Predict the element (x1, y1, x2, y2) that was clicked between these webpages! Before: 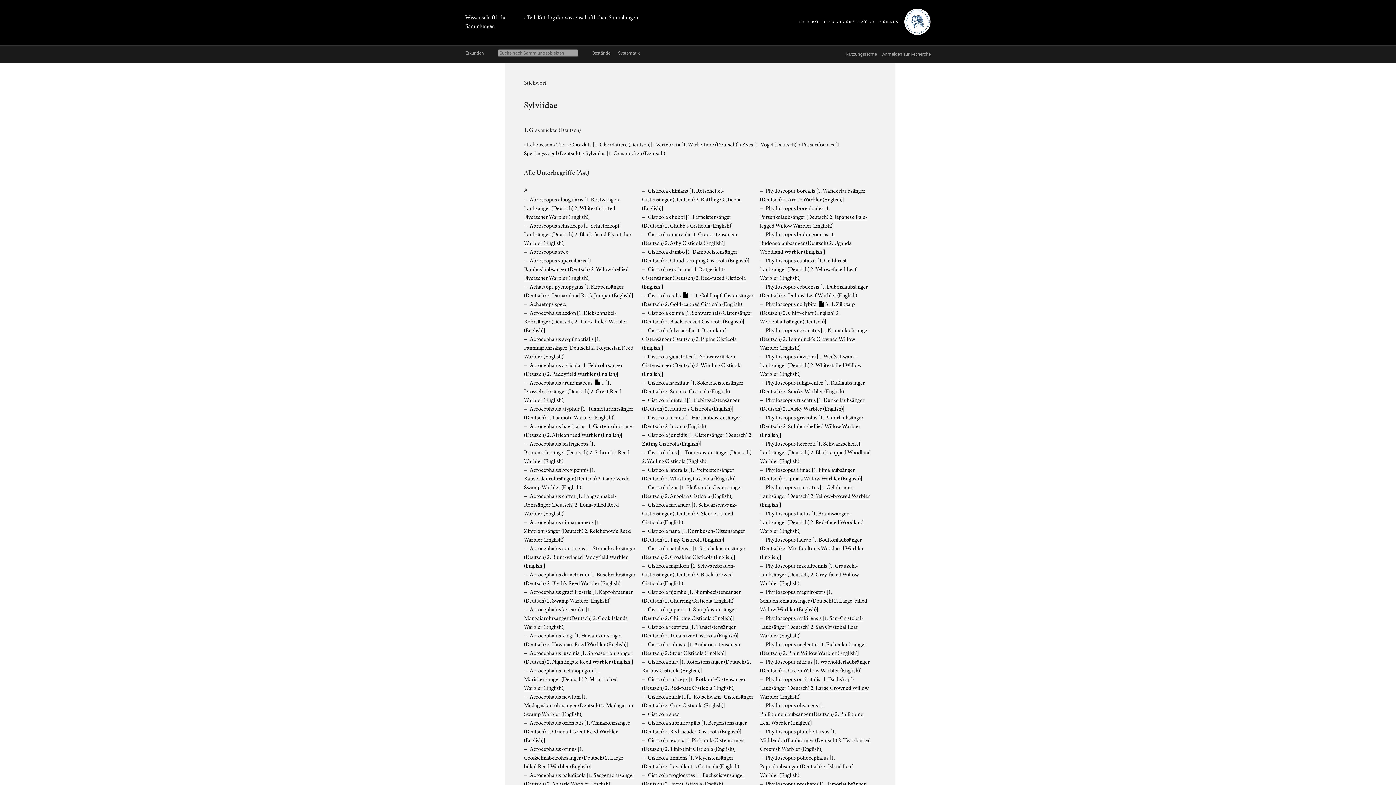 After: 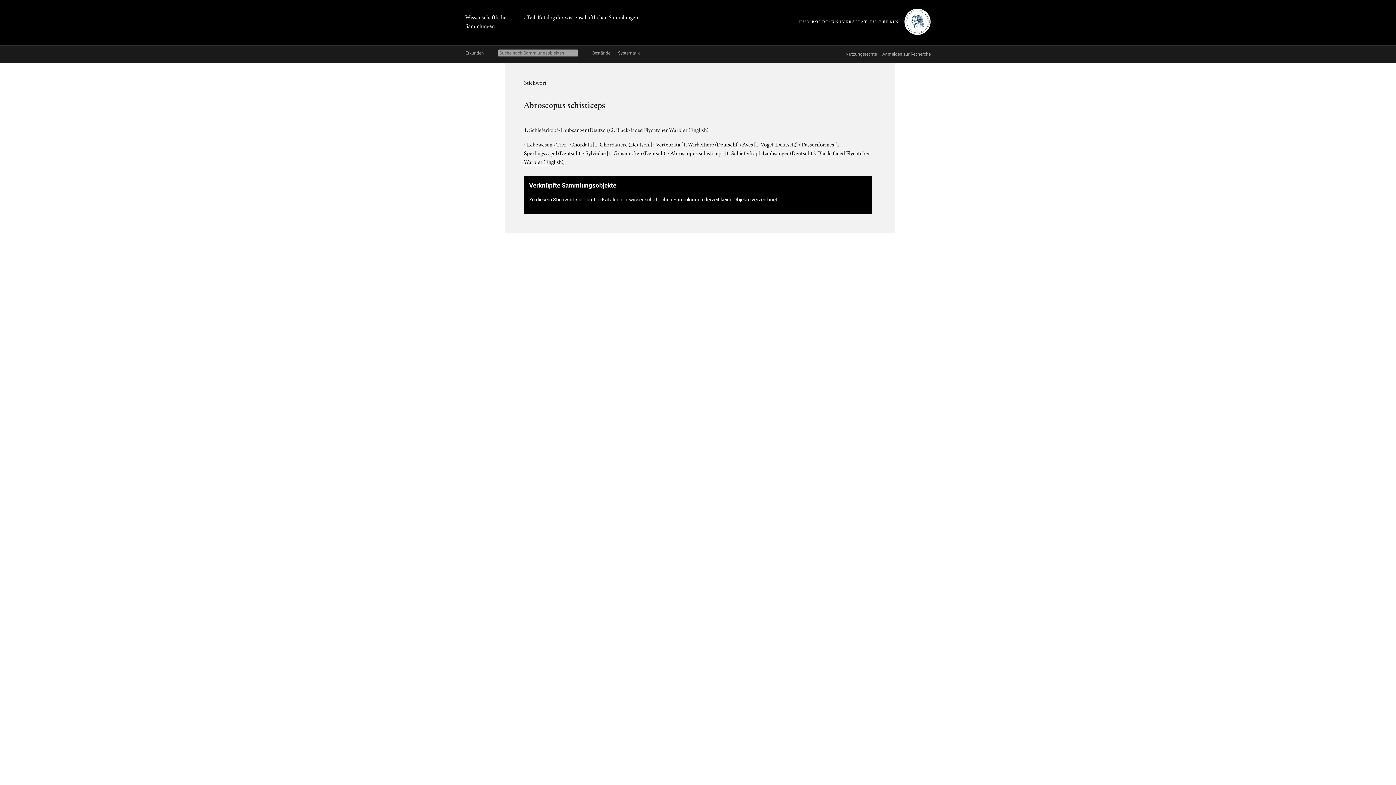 Action: bbox: (524, 221, 631, 246) label: Abroscopus schisticeps [1. Schieferkopf-Laubsänger (Deutsch) 2. Black-faced Flycatcher Warbler (English)]